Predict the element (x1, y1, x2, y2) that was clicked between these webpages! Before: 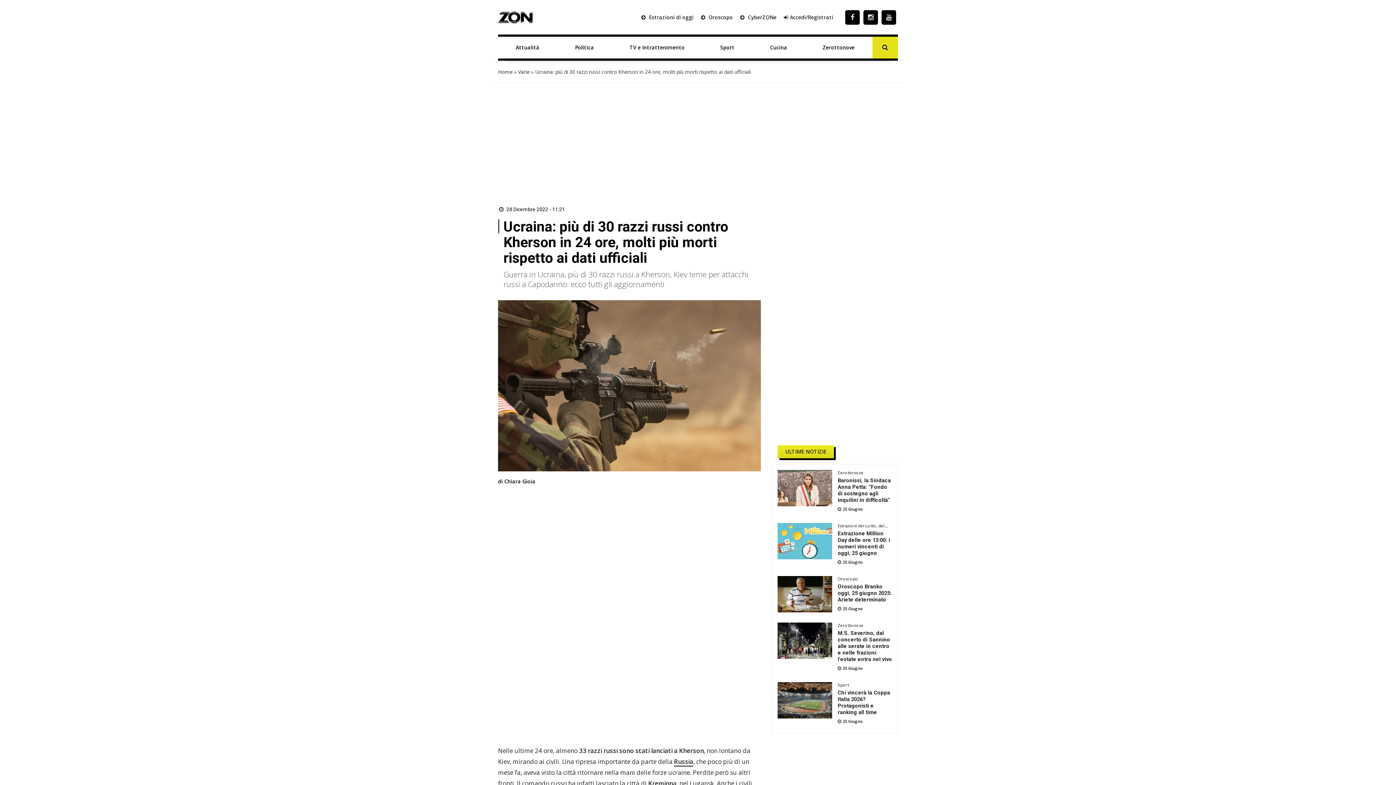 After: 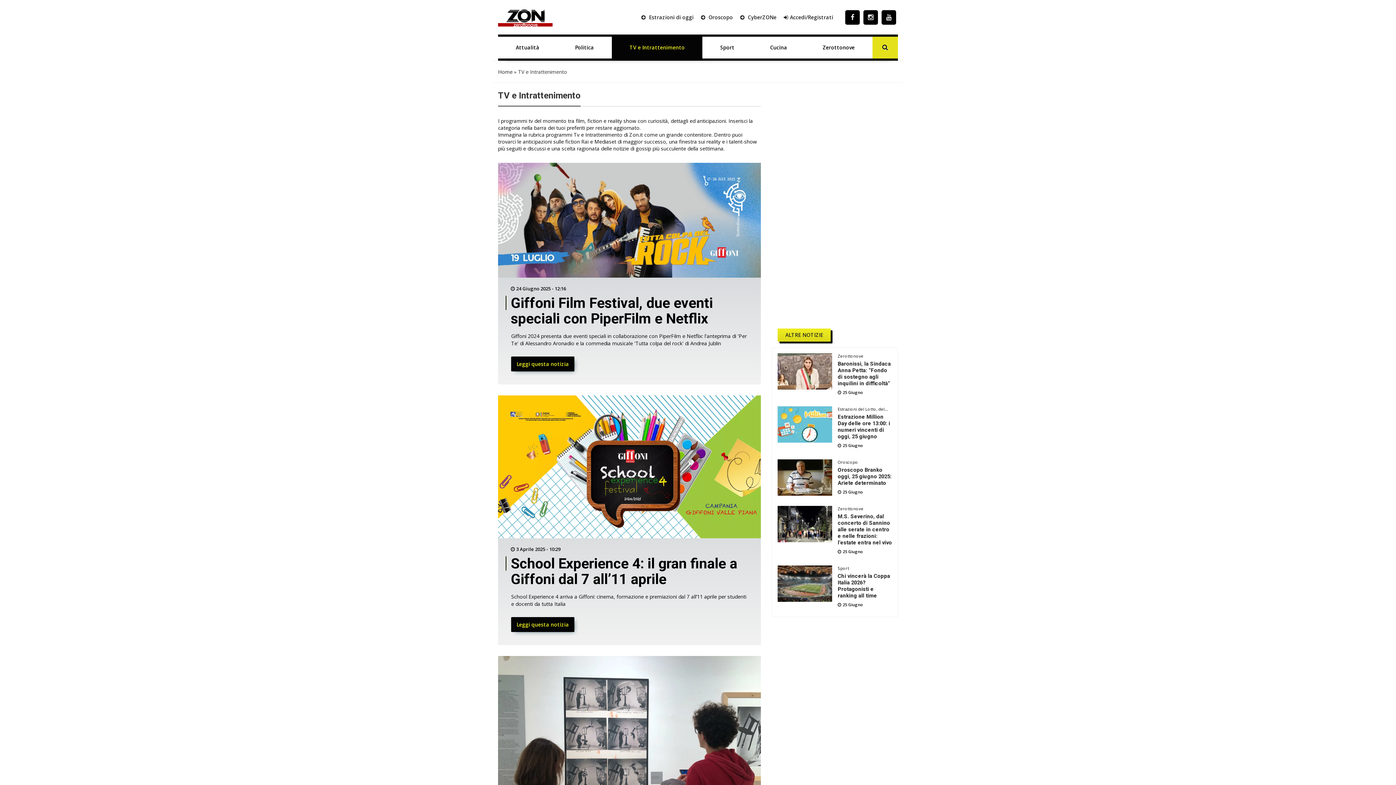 Action: label: TV e Intrattenimento bbox: (629, 44, 684, 50)